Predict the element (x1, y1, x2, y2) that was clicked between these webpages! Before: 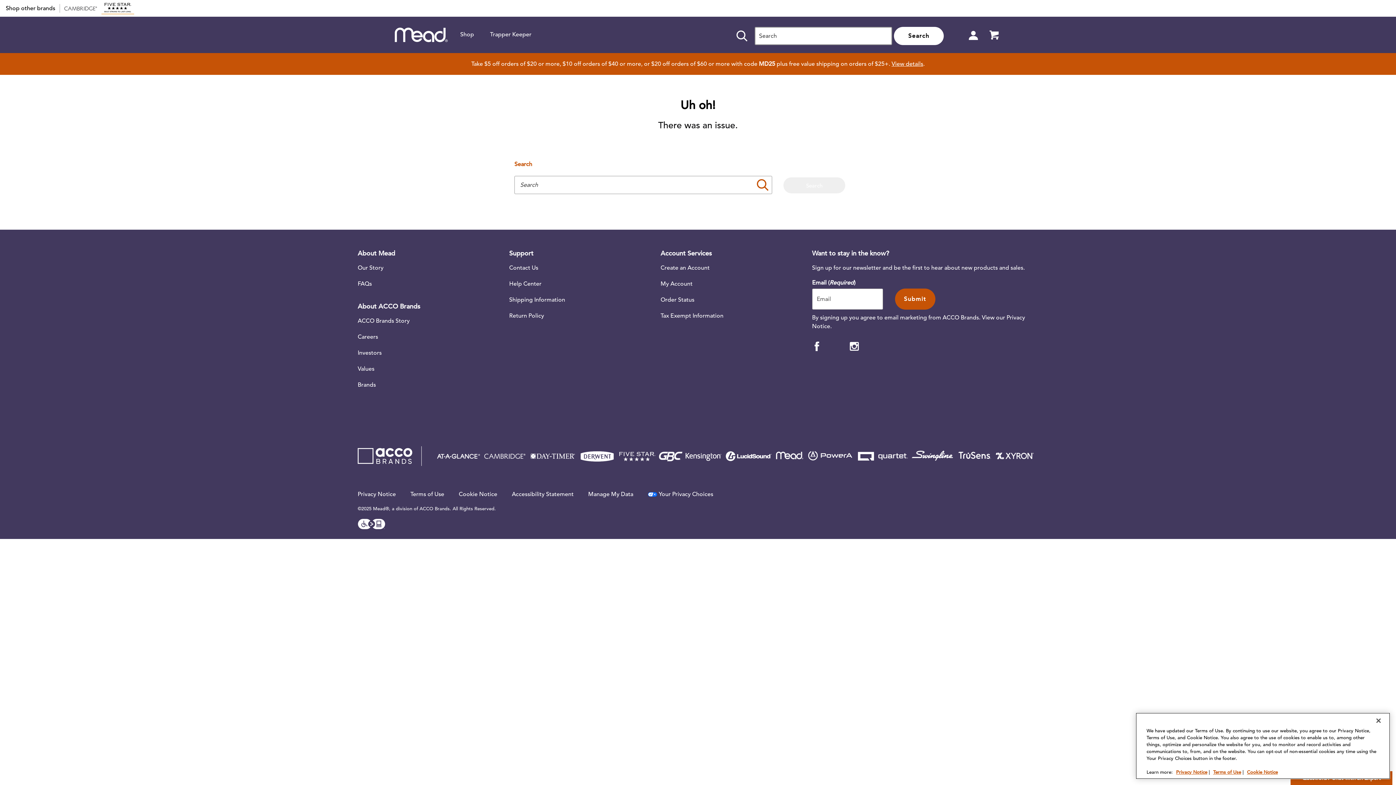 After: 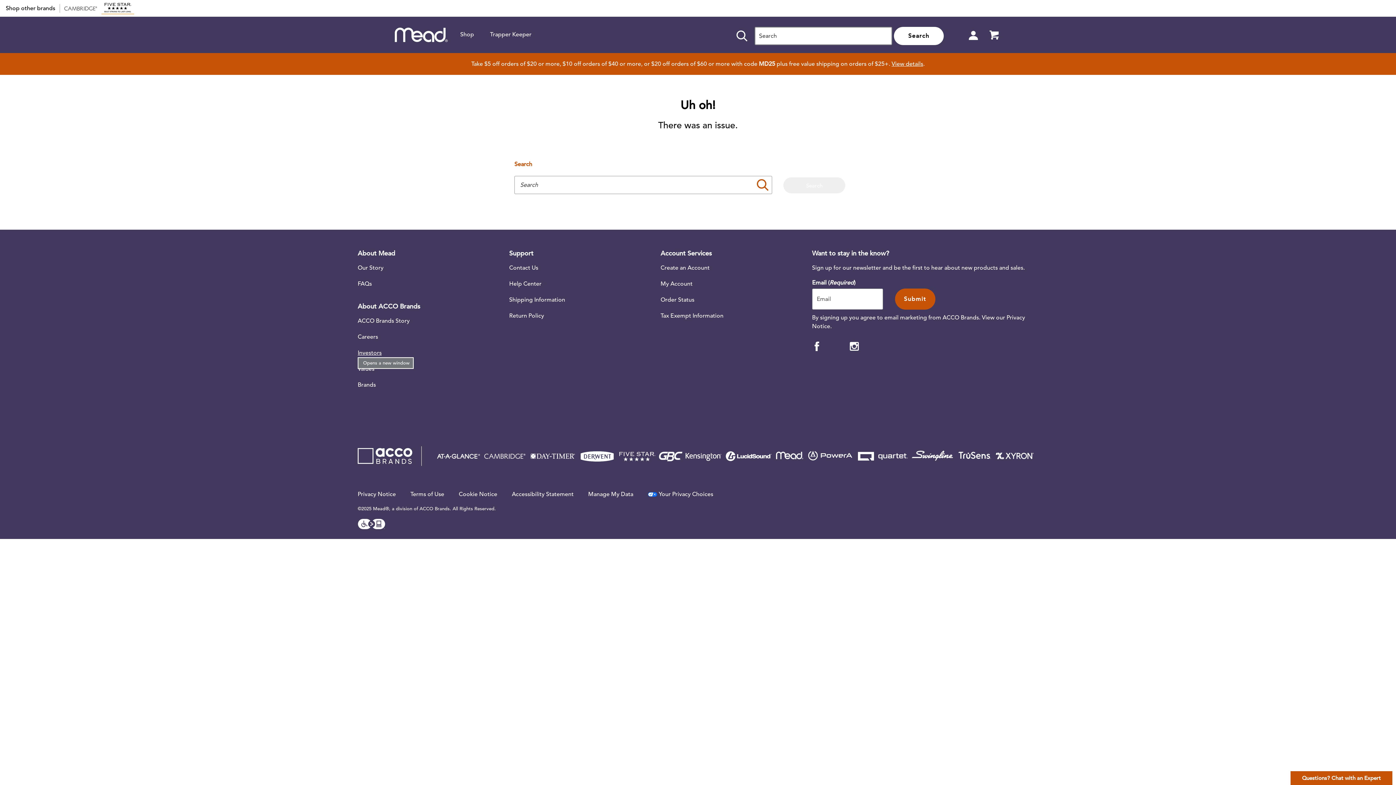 Action: bbox: (357, 348, 507, 357) label: Investors